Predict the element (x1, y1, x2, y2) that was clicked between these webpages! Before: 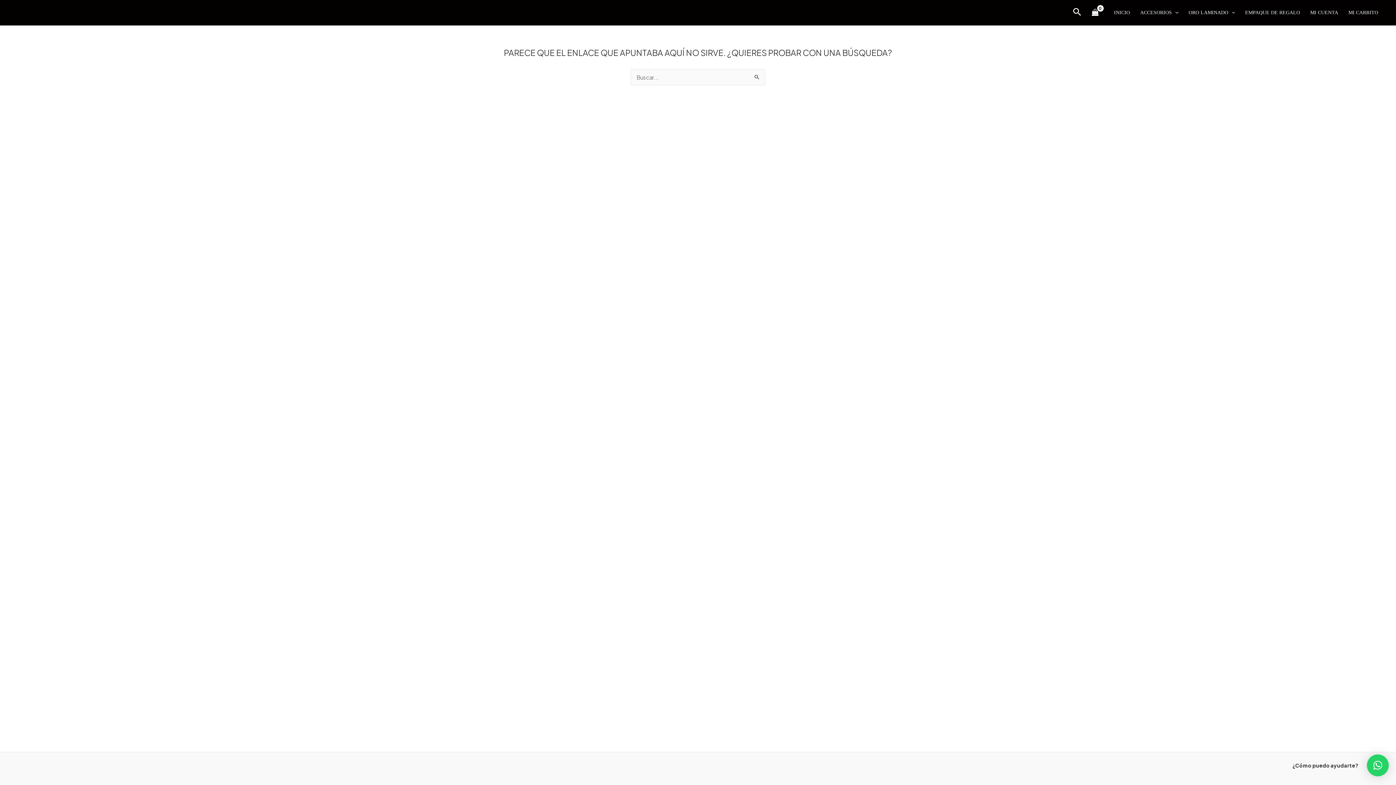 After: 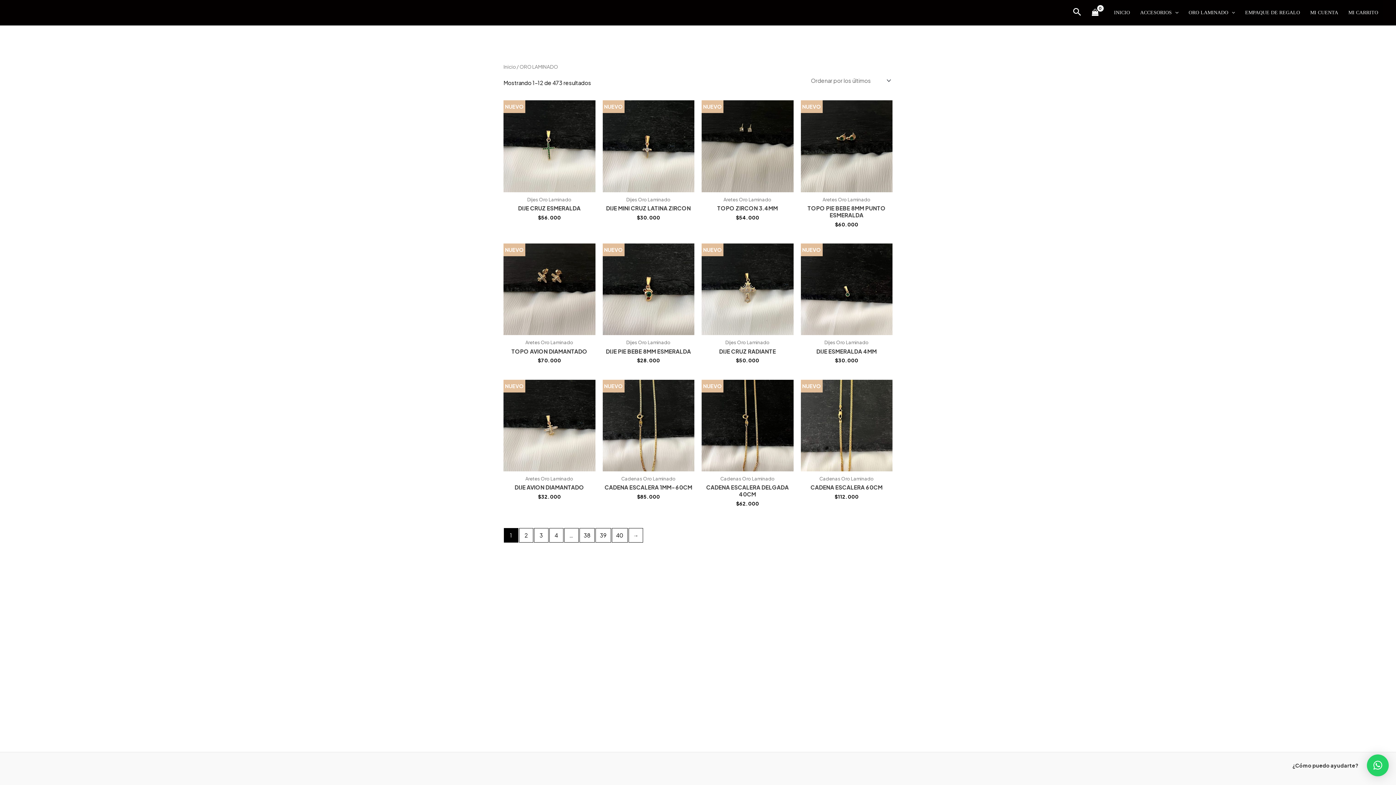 Action: label: ORO LAMINADO bbox: (1183, 0, 1240, 25)